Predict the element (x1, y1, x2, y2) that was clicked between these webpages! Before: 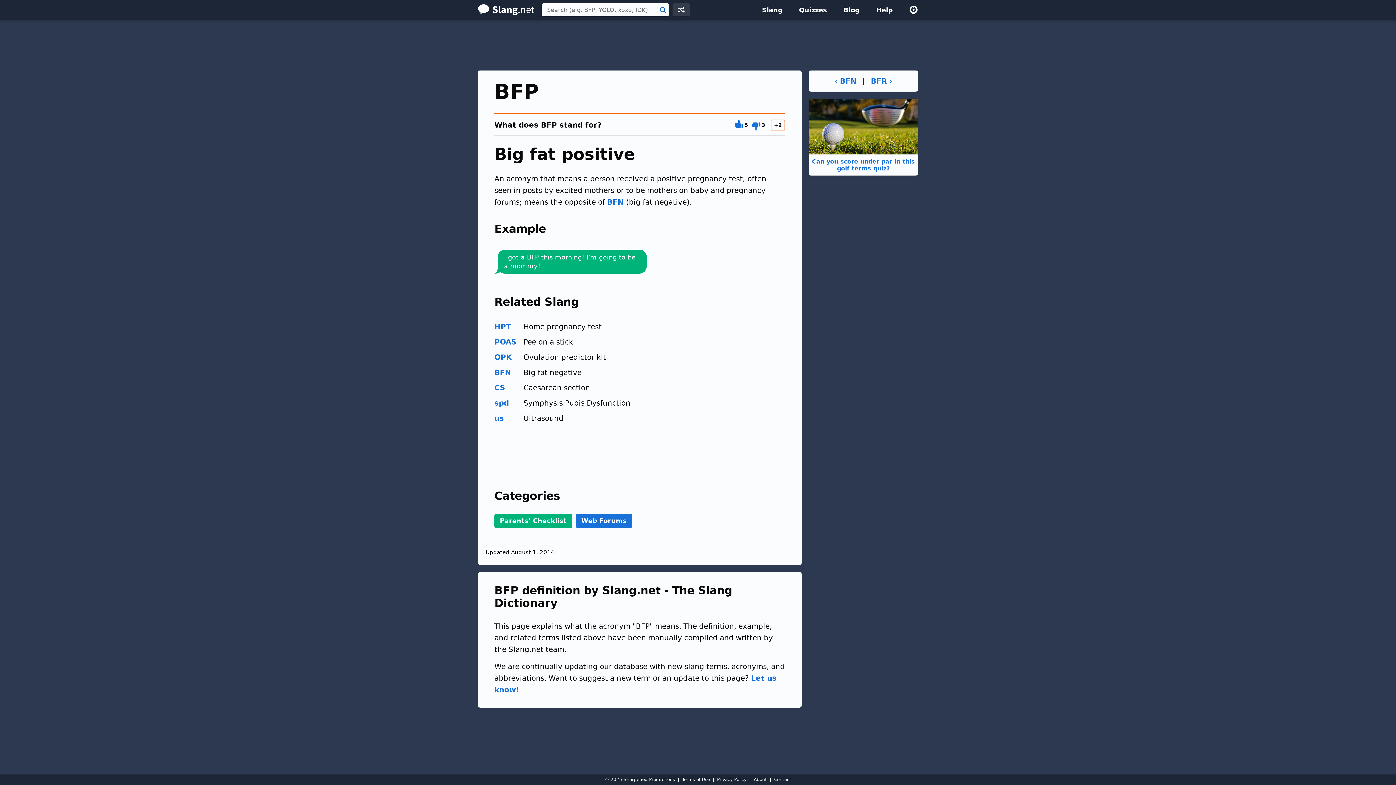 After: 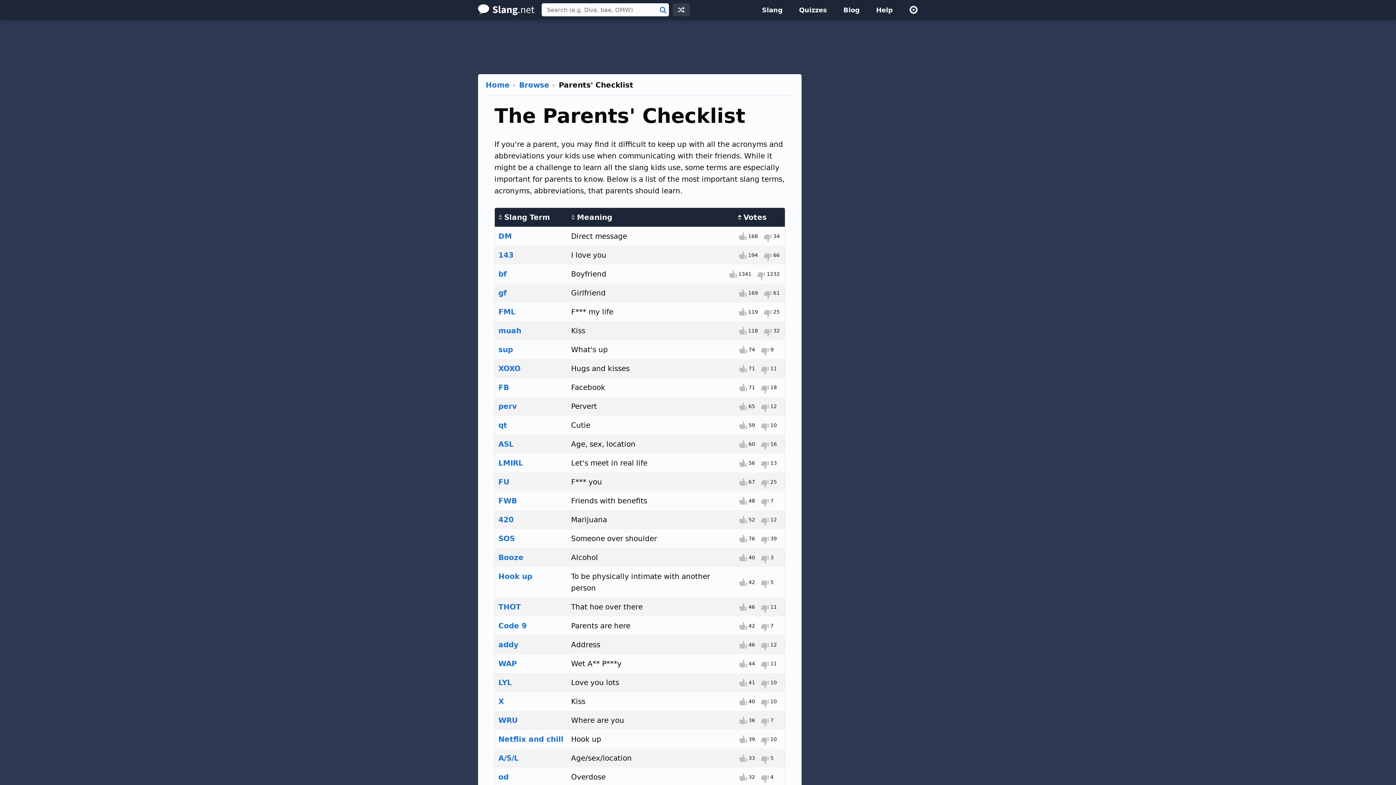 Action: label: Parents' Checklist bbox: (494, 514, 572, 528)